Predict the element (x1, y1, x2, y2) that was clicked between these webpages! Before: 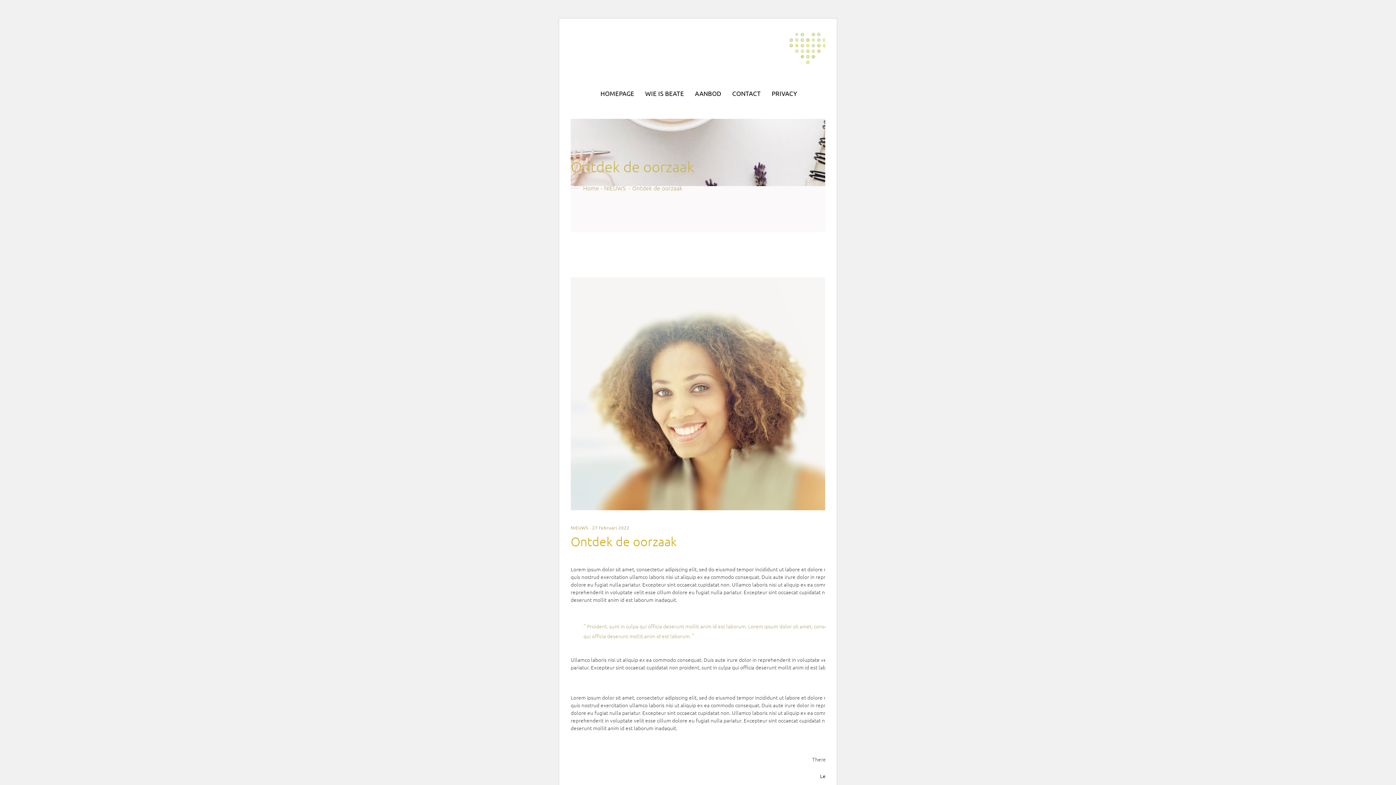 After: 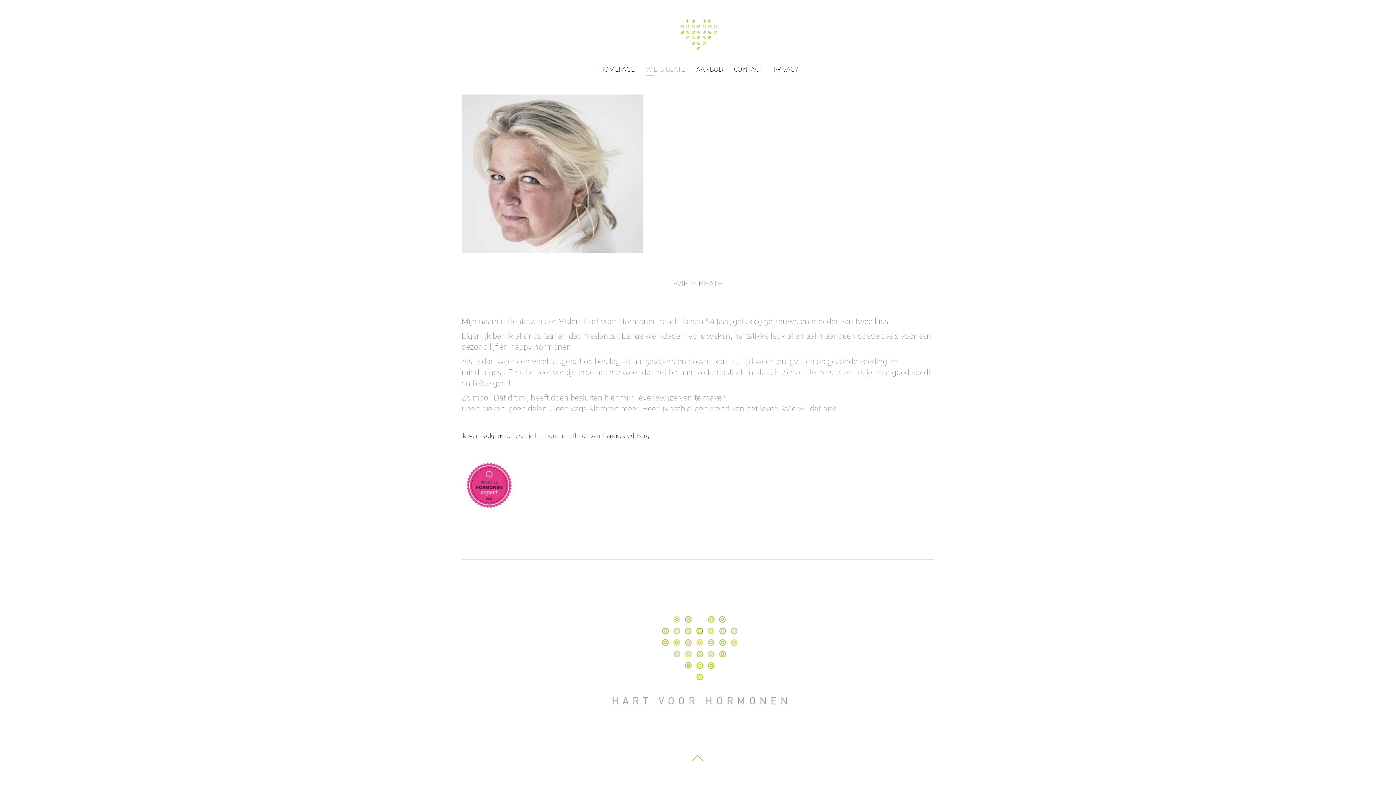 Action: label: WIE IS BEATE bbox: (639, 68, 689, 118)